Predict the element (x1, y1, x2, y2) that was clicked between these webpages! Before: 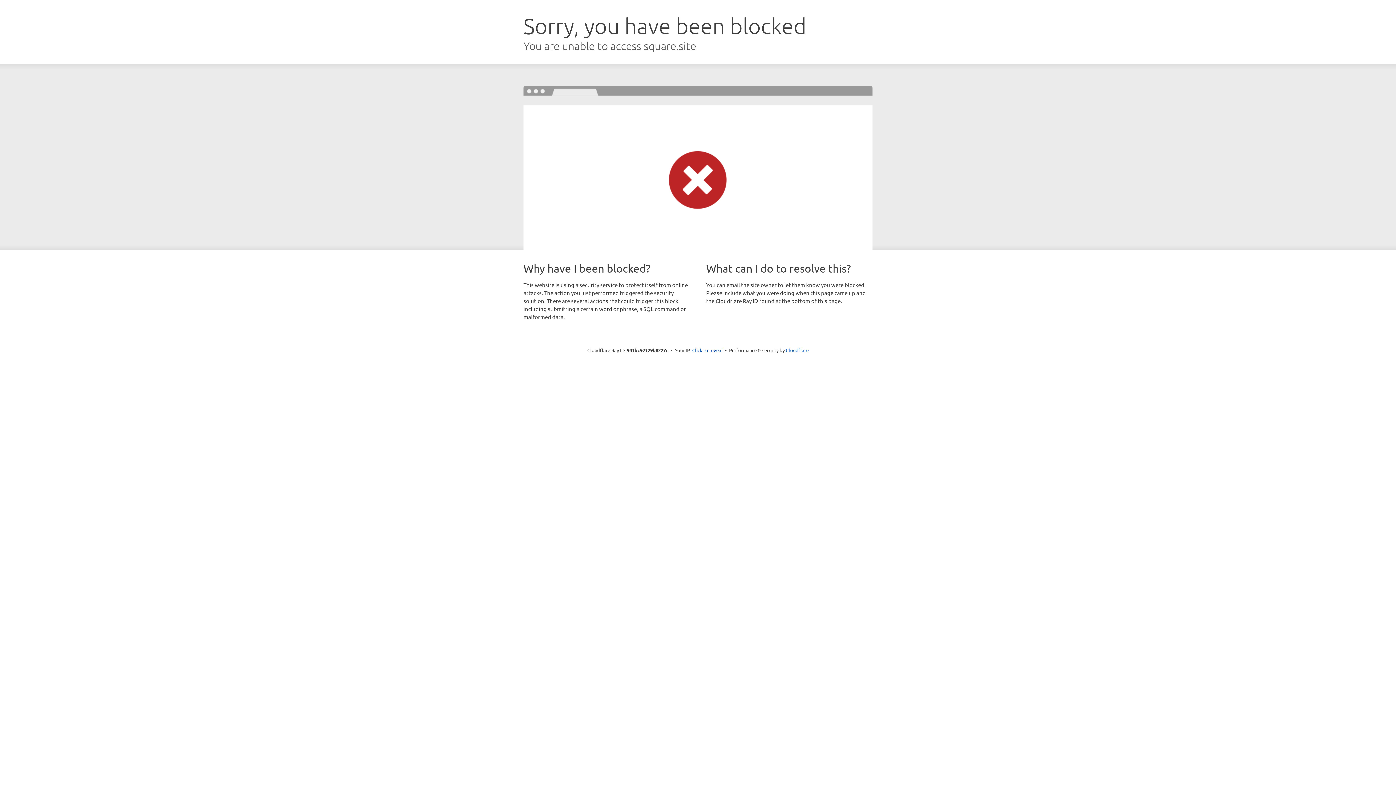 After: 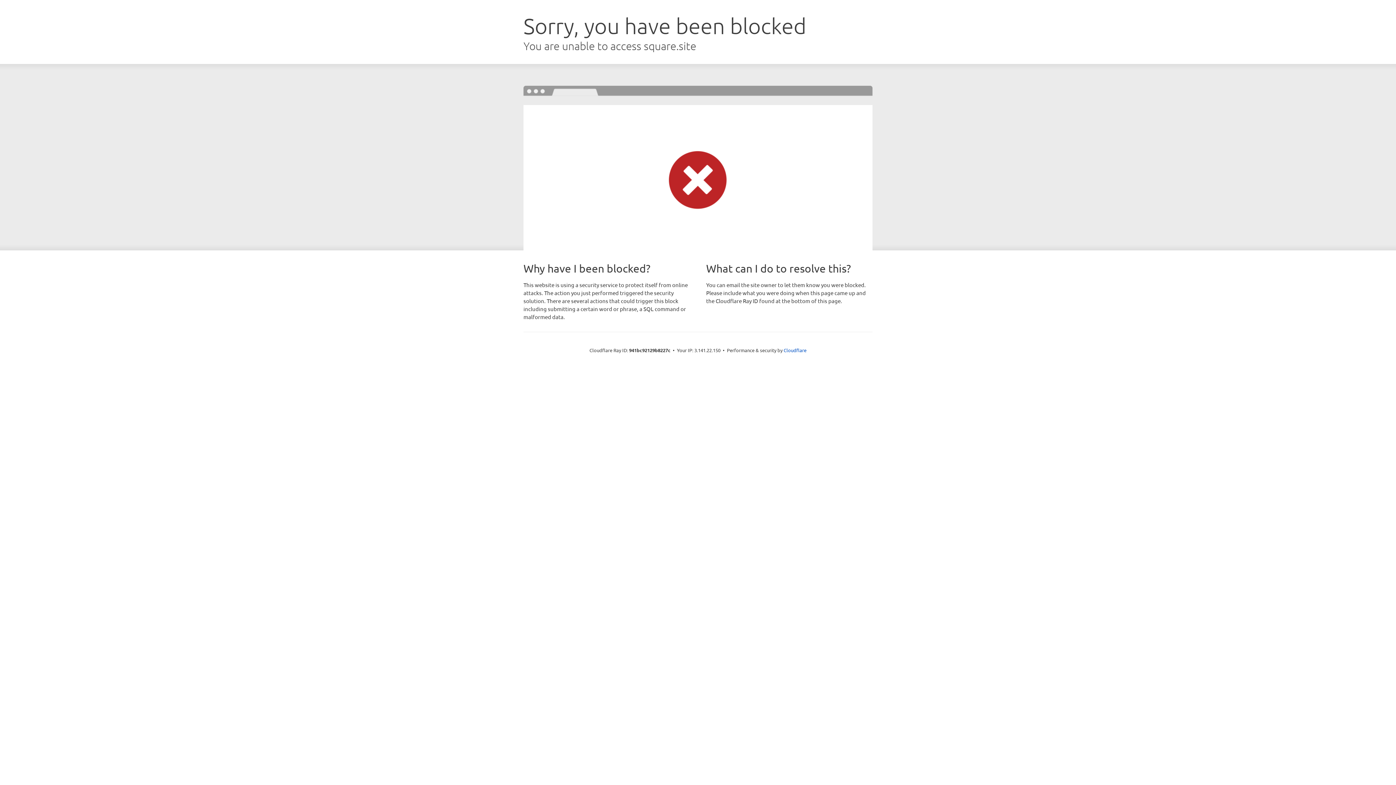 Action: label: Click to reveal bbox: (692, 346, 722, 353)